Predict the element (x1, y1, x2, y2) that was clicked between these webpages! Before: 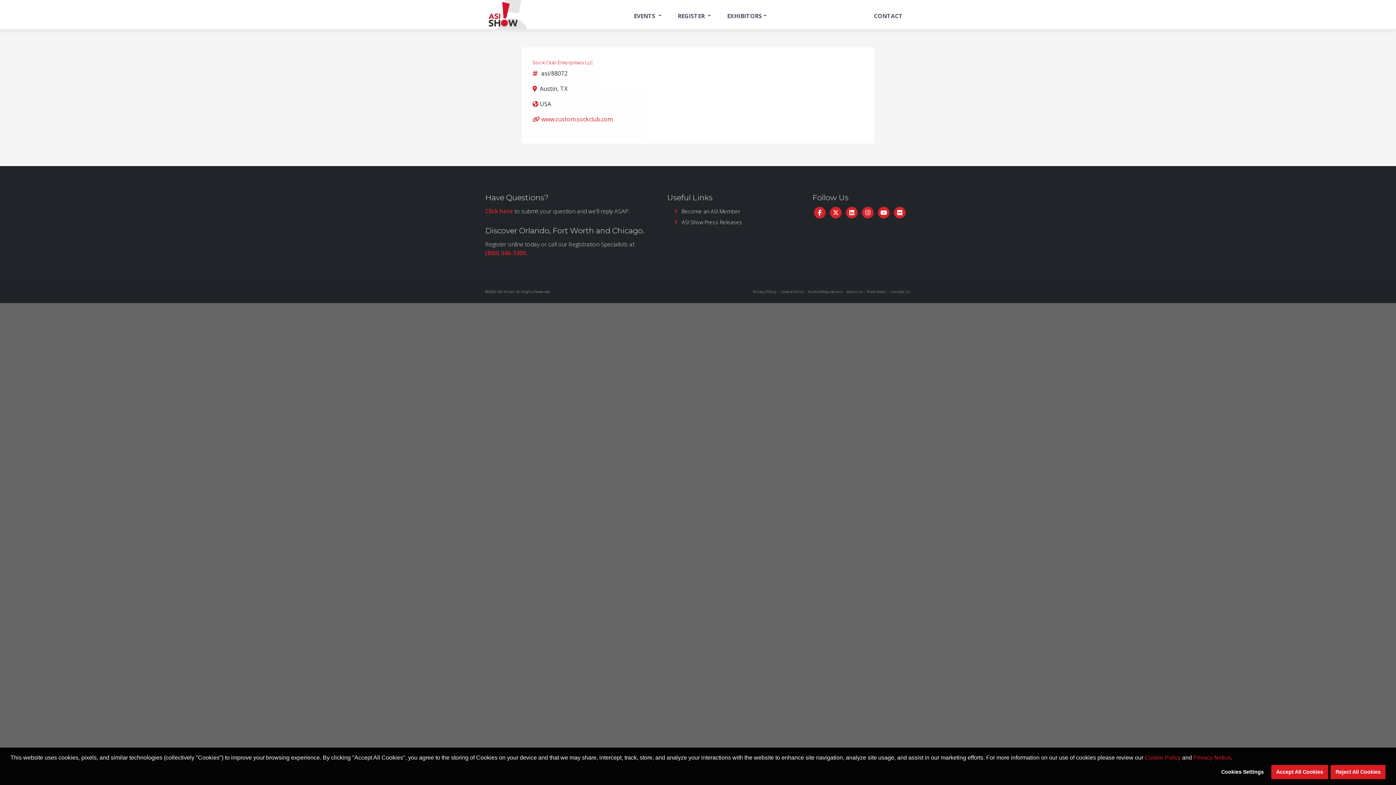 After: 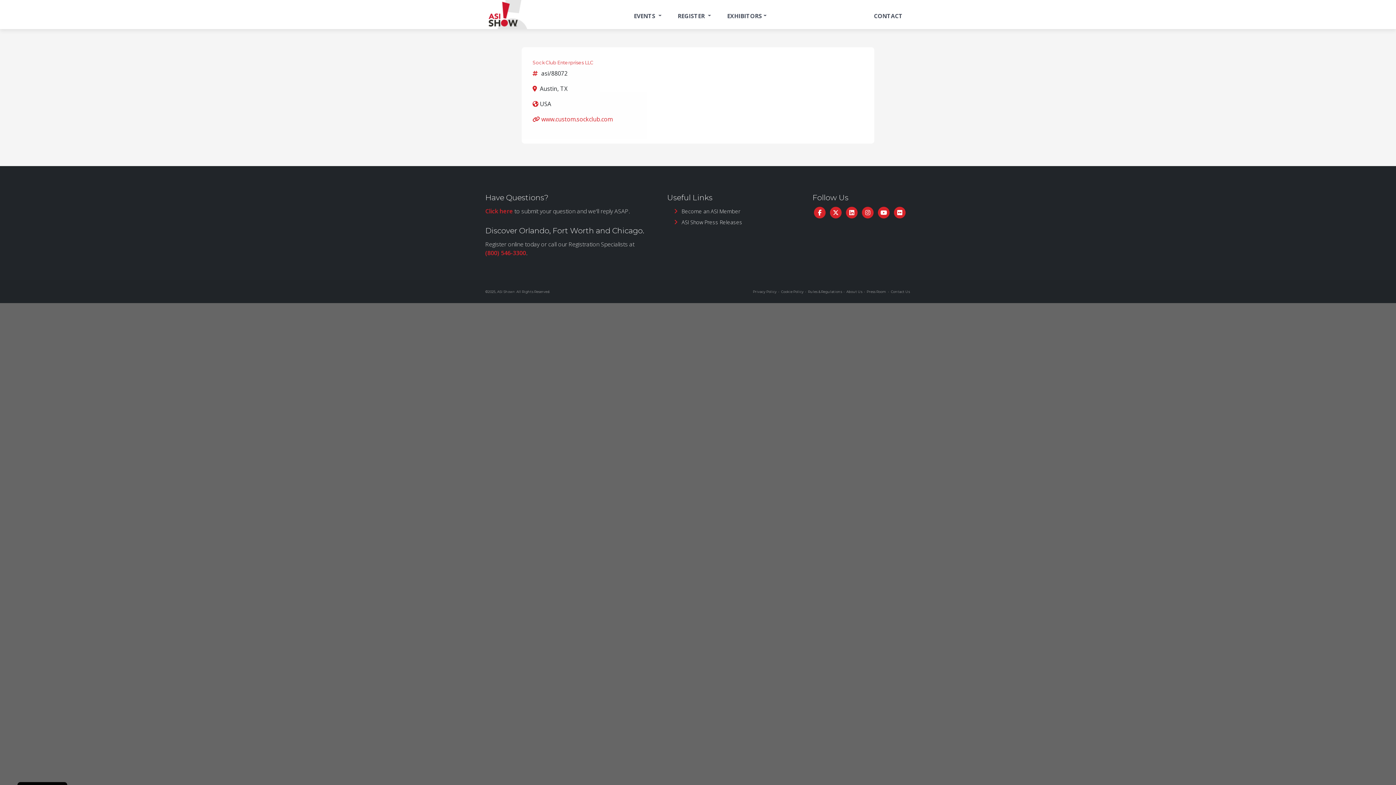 Action: bbox: (1330, 765, 1385, 779) label: deny cookies